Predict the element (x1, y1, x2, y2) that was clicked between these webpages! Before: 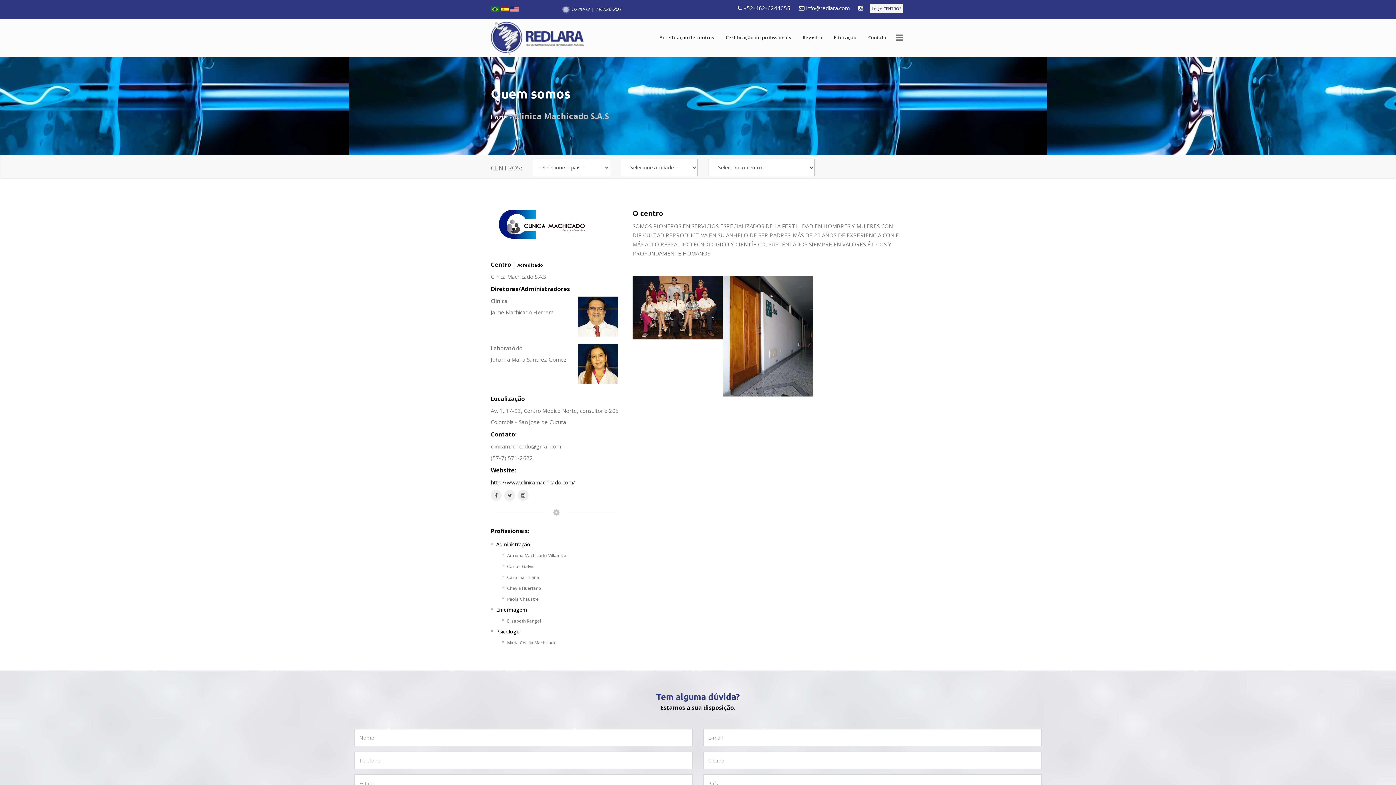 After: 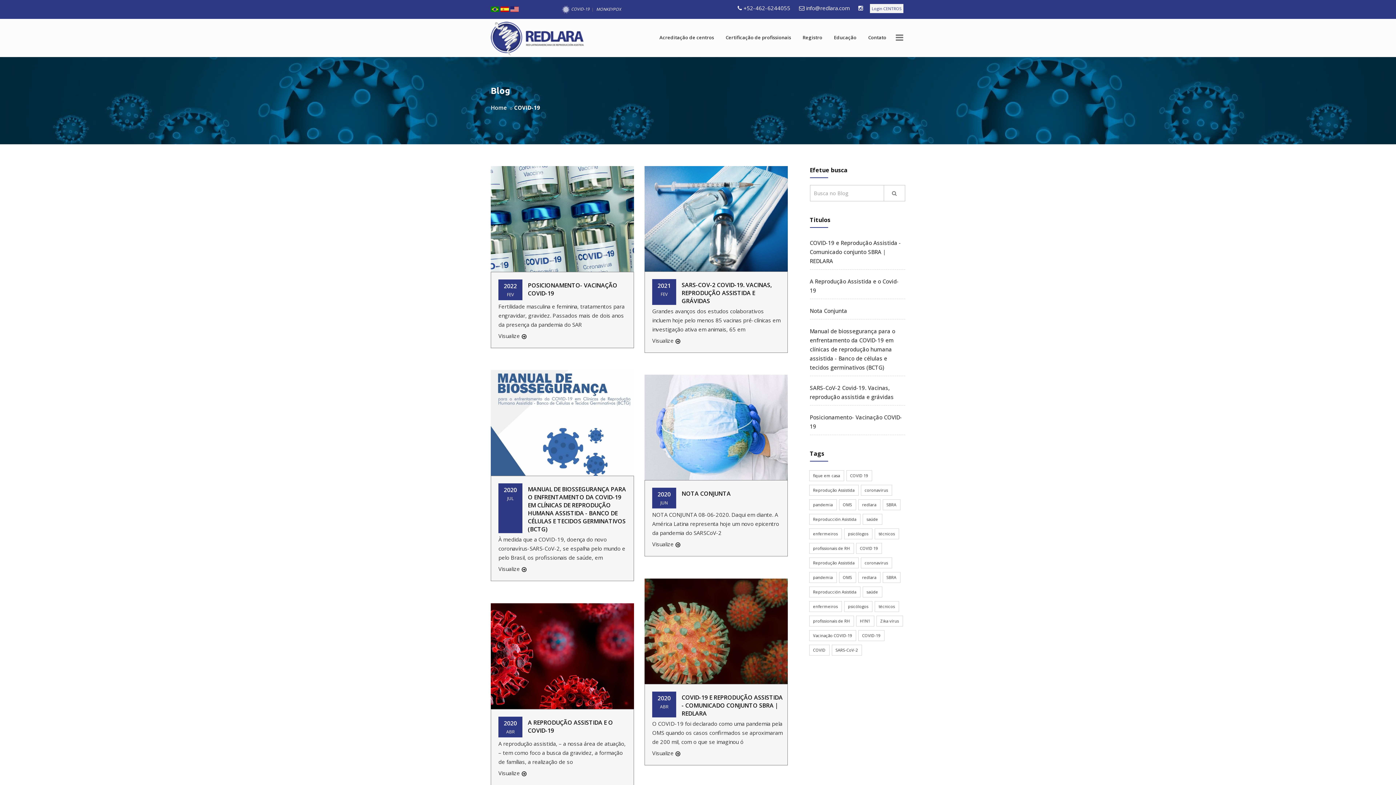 Action: label:  COVID-19   bbox: (561, 6, 591, 11)